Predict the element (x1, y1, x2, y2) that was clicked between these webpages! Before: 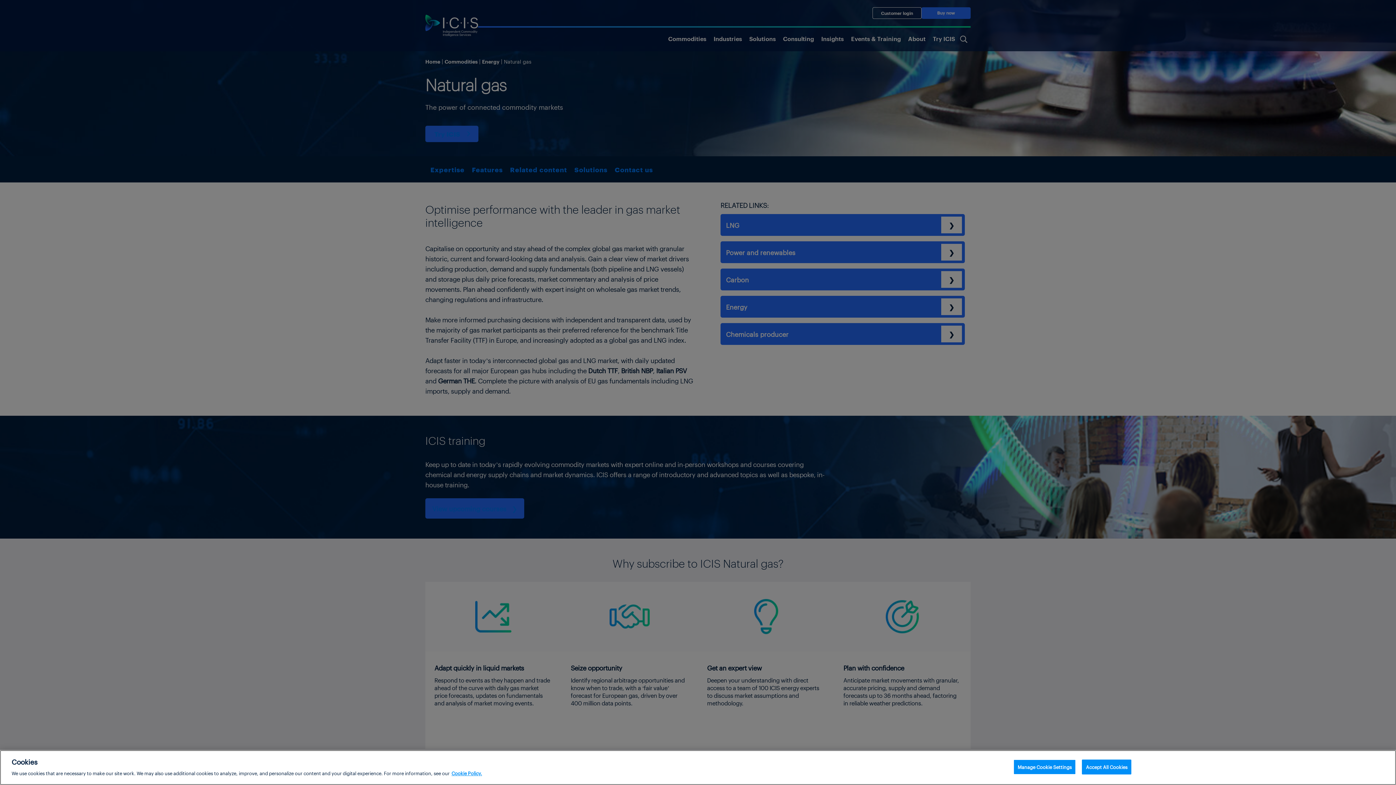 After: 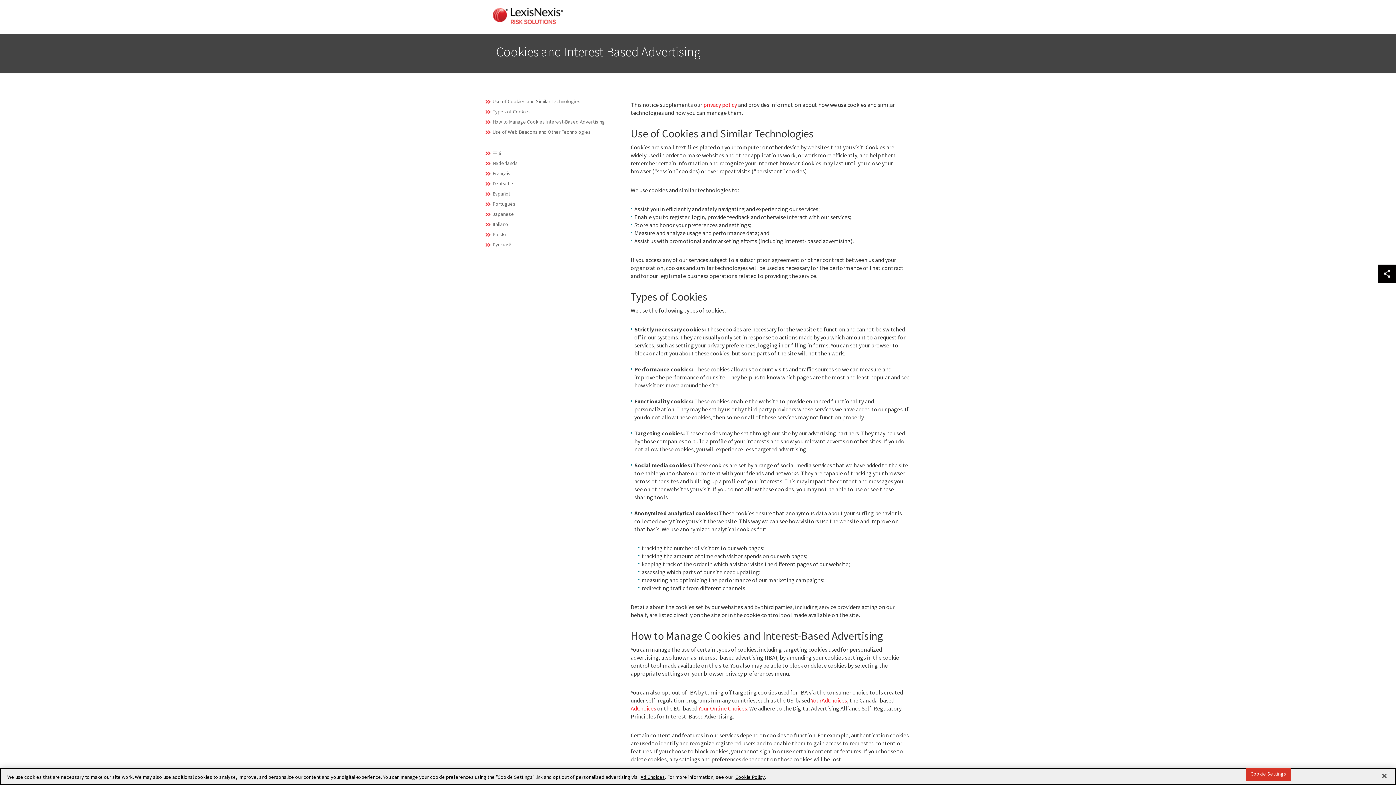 Action: bbox: (451, 770, 482, 776) label: More information about your privacy, opens in a new tab